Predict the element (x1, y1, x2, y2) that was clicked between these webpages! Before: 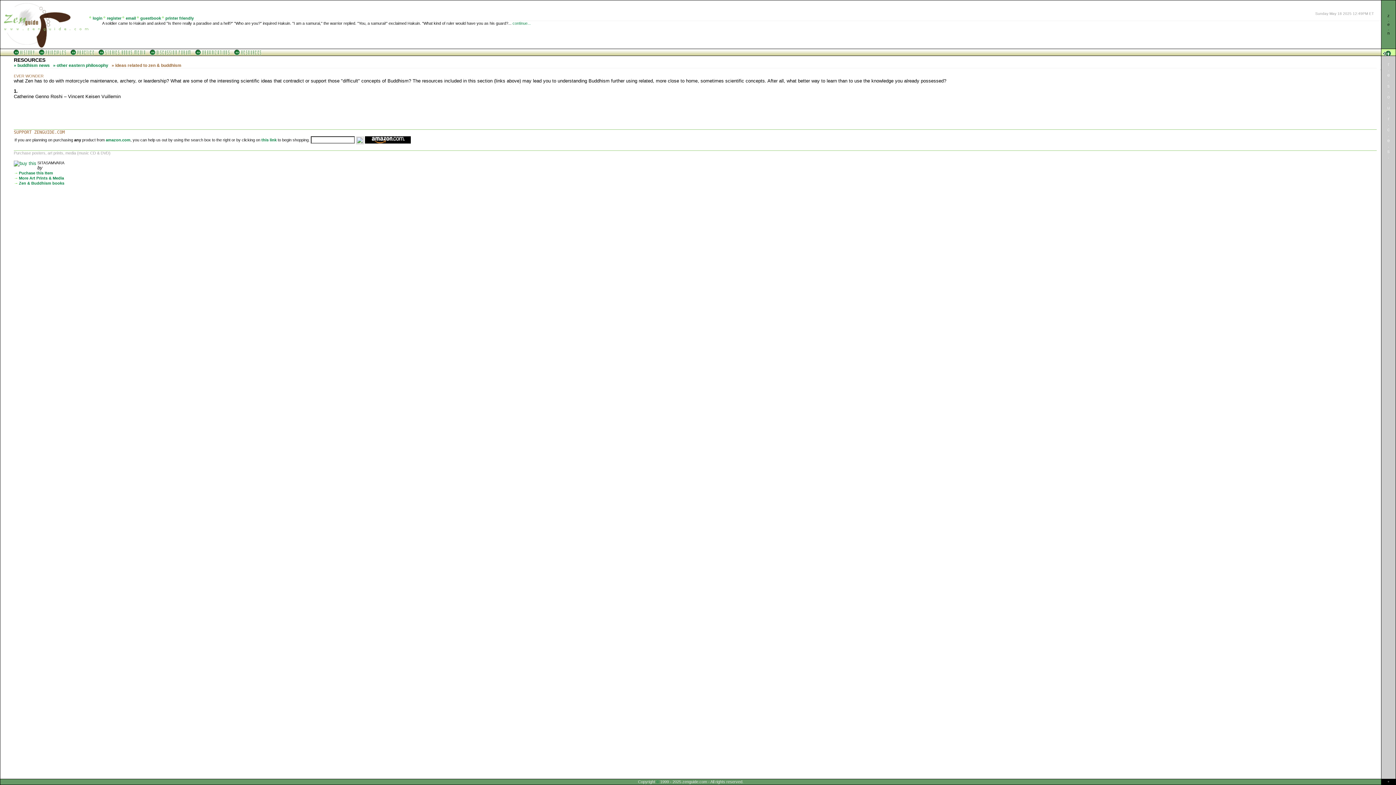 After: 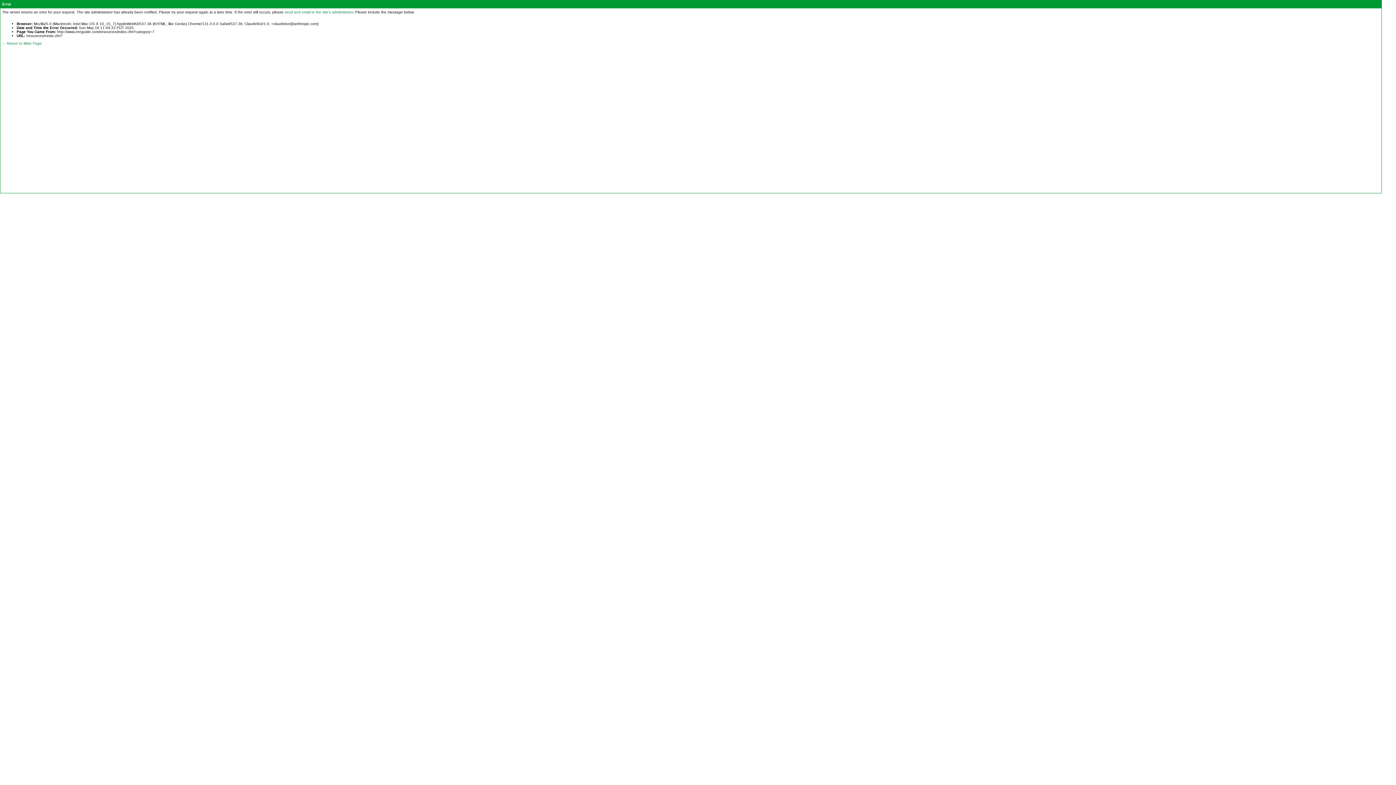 Action: label: » buddhism news bbox: (13, 62, 49, 68)